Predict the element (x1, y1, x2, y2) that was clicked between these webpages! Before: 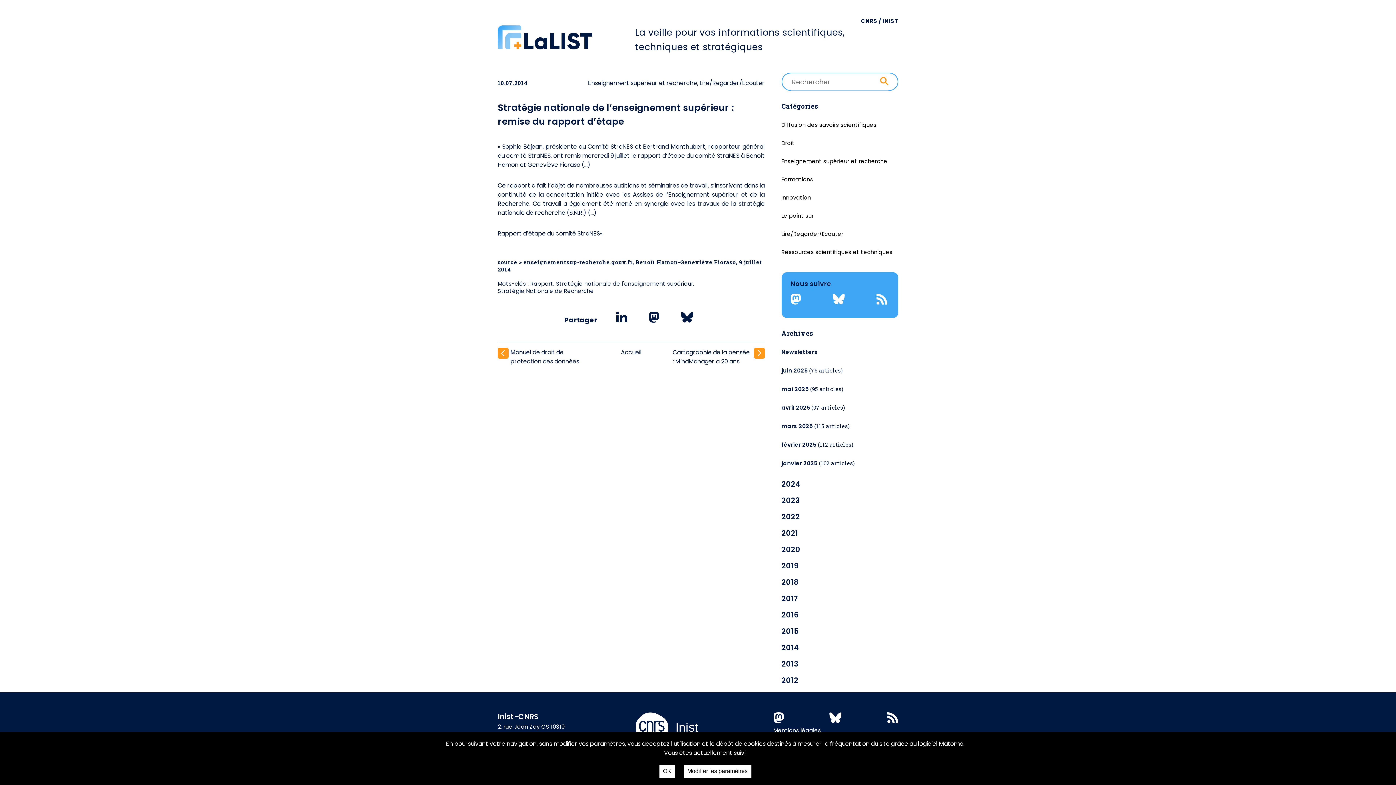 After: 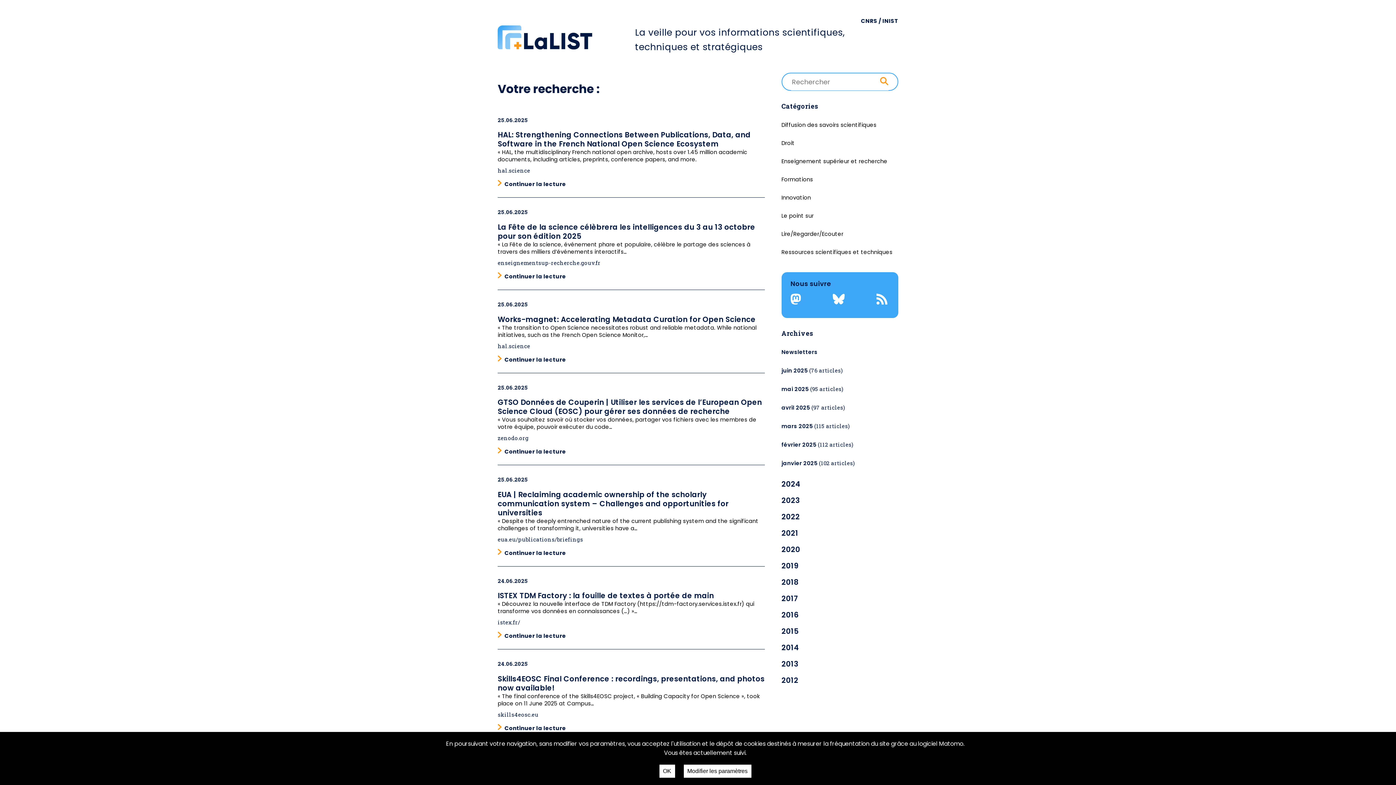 Action: bbox: (880, 73, 888, 90) label: lancer la recherche